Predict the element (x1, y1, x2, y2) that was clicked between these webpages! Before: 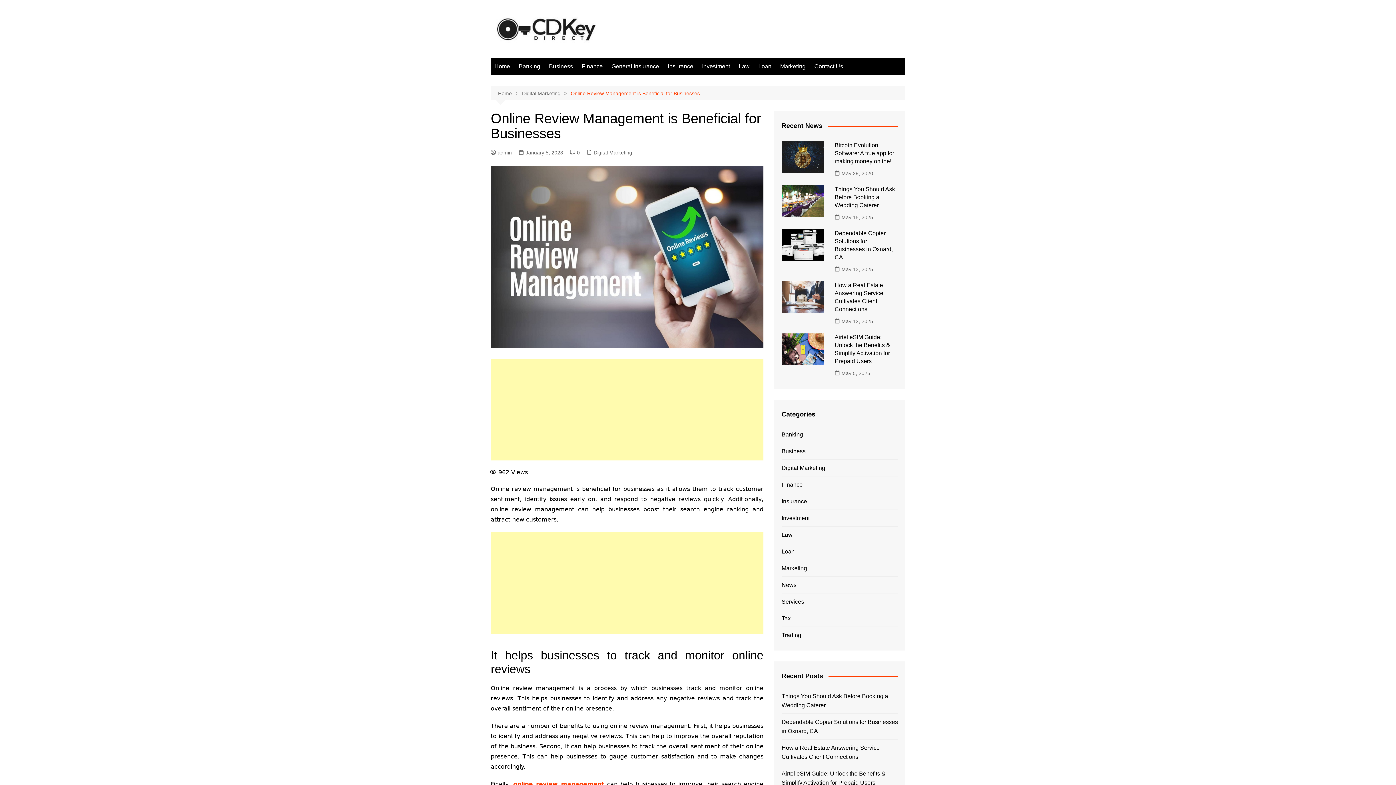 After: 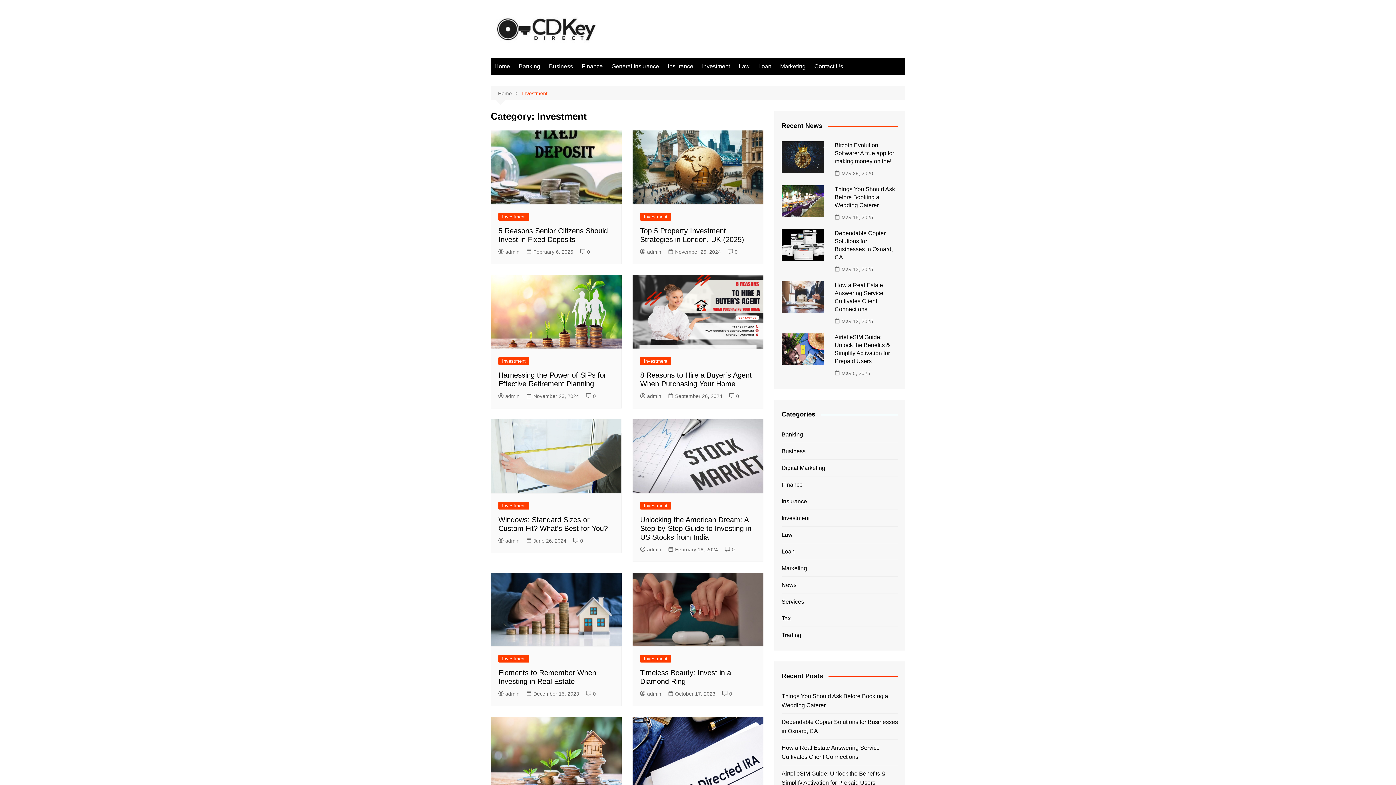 Action: bbox: (781, 513, 809, 522) label: Investment